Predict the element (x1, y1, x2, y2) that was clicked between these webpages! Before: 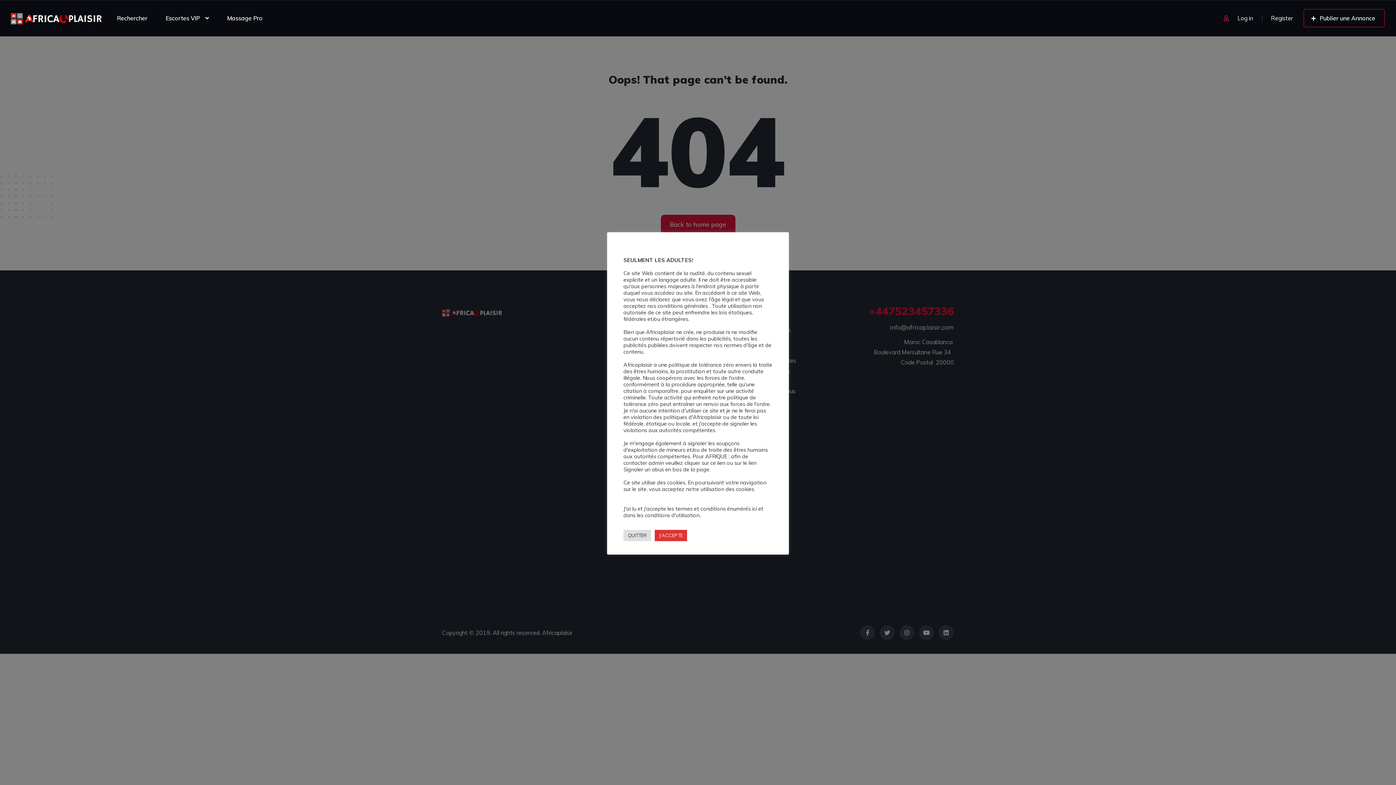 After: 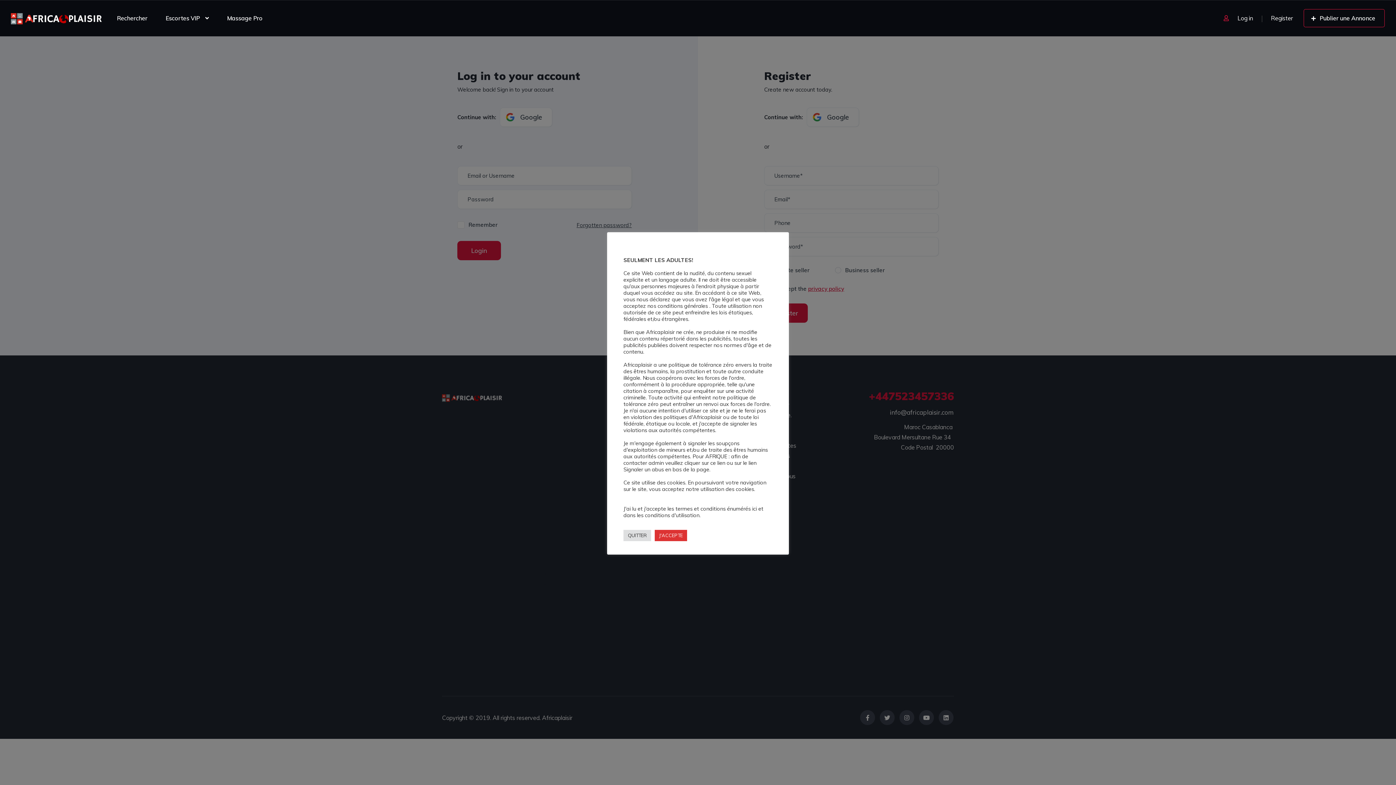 Action: label: Register bbox: (1271, 14, 1293, 21)